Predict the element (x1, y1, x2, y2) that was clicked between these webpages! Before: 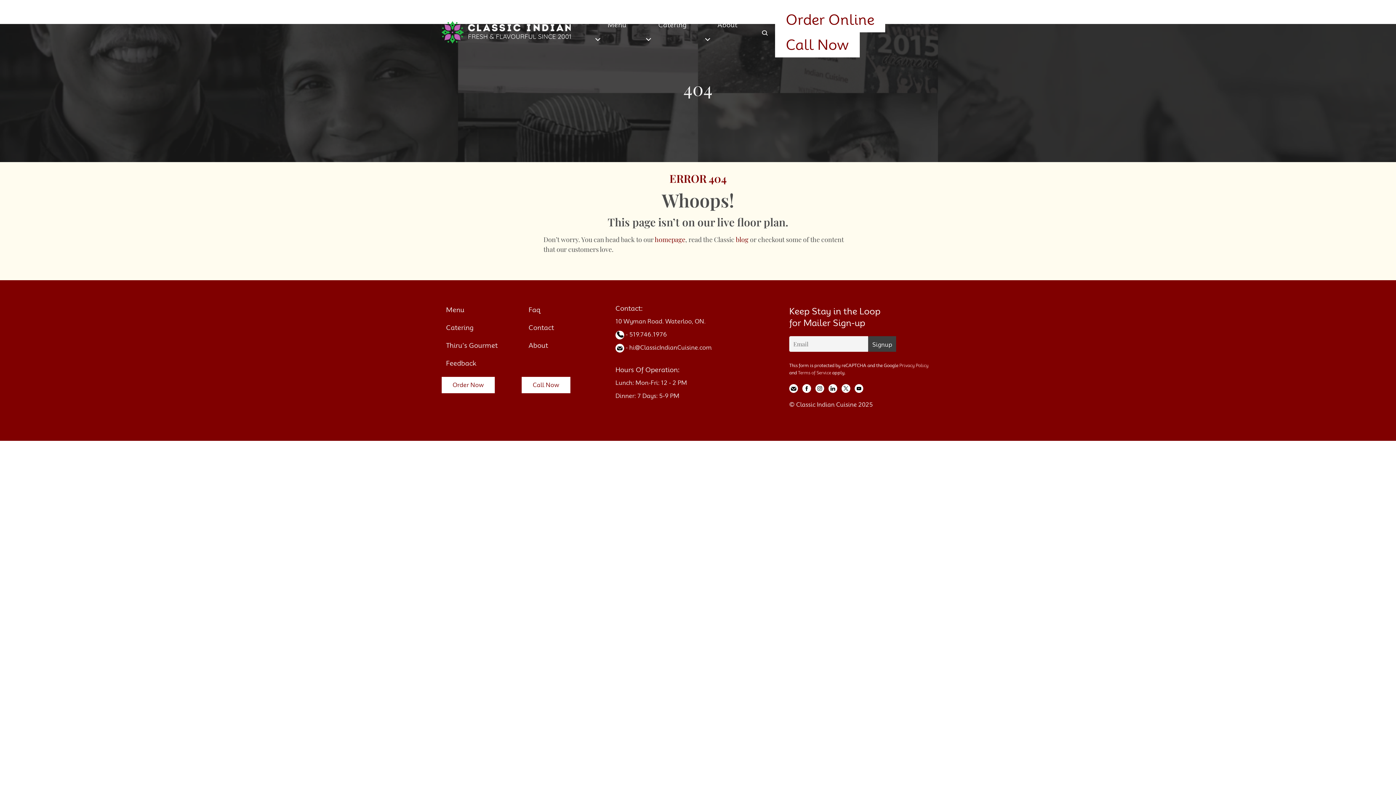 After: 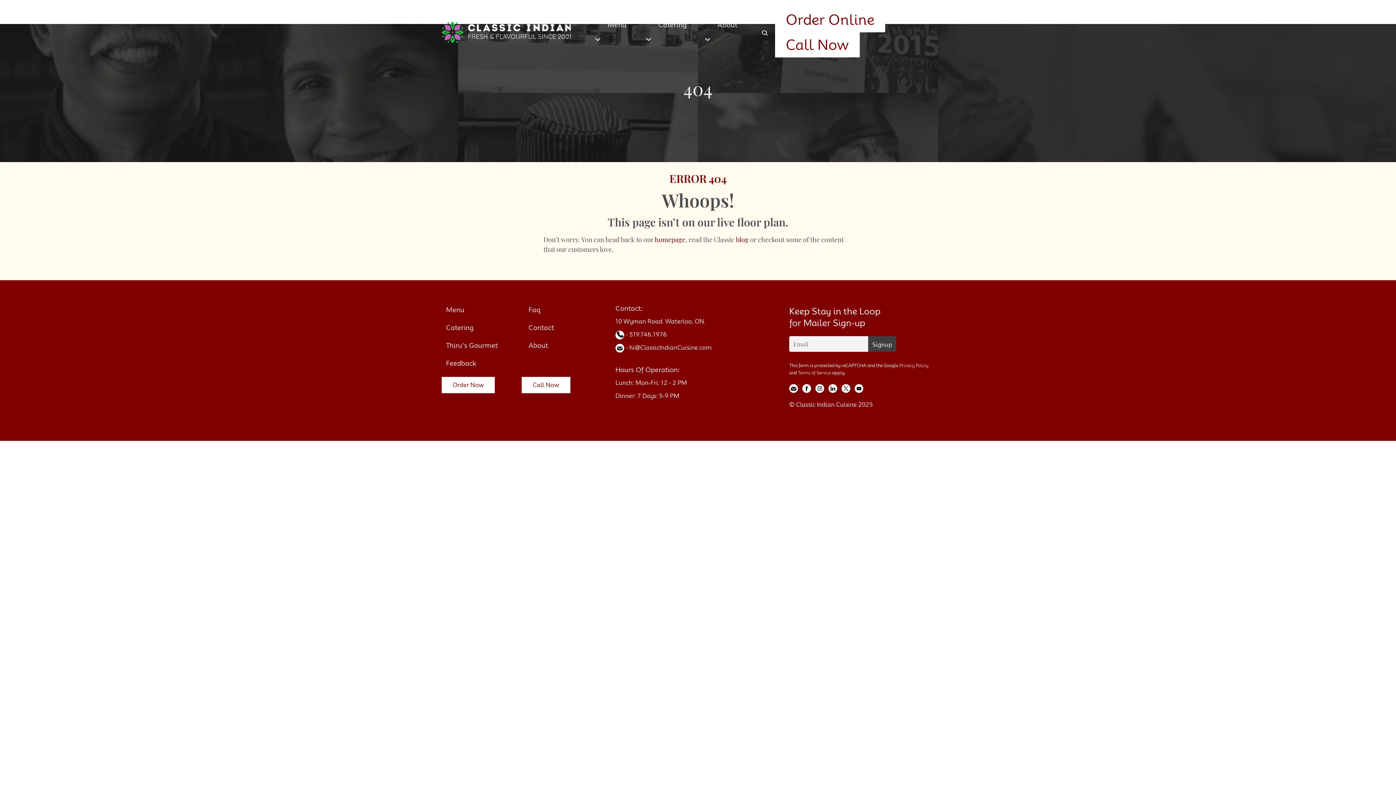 Action: label: Order Now bbox: (441, 377, 495, 393)